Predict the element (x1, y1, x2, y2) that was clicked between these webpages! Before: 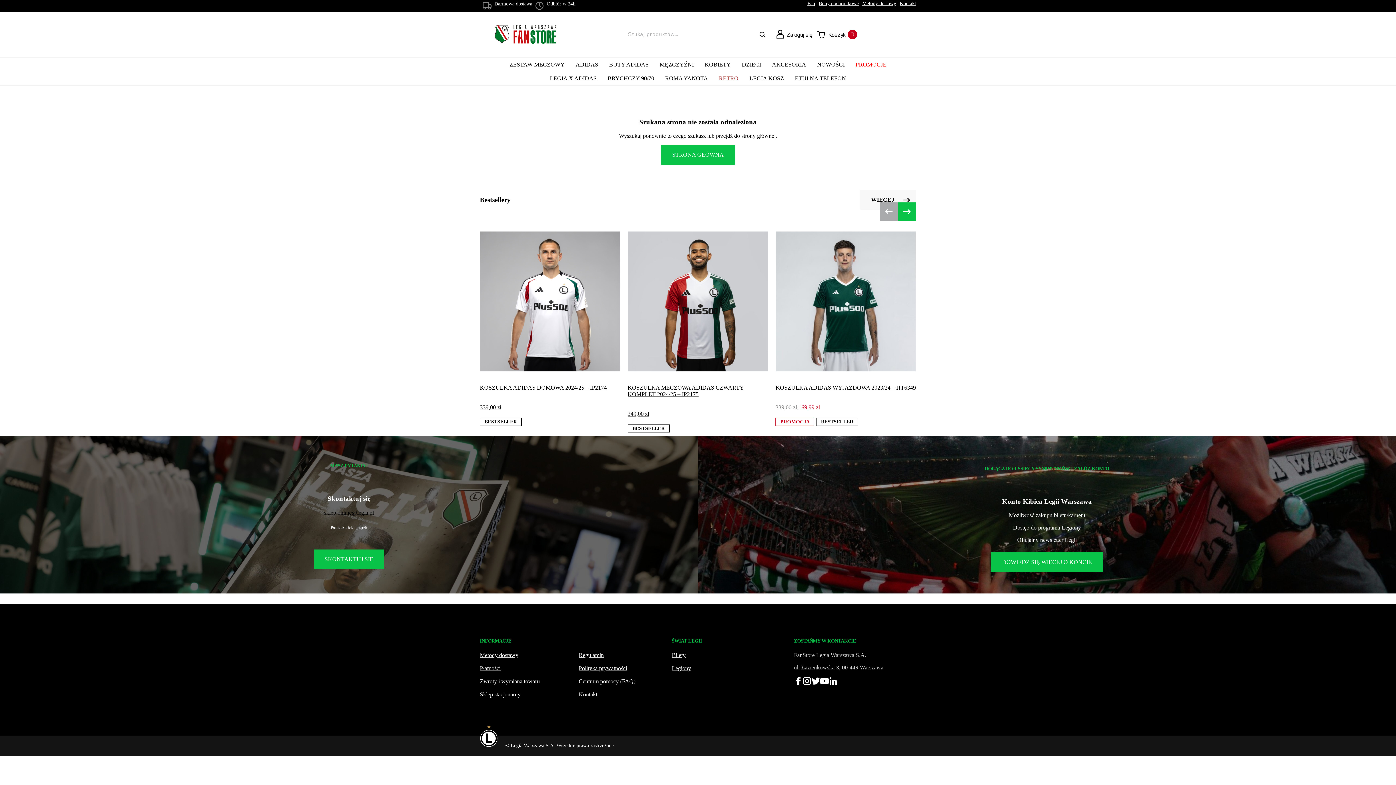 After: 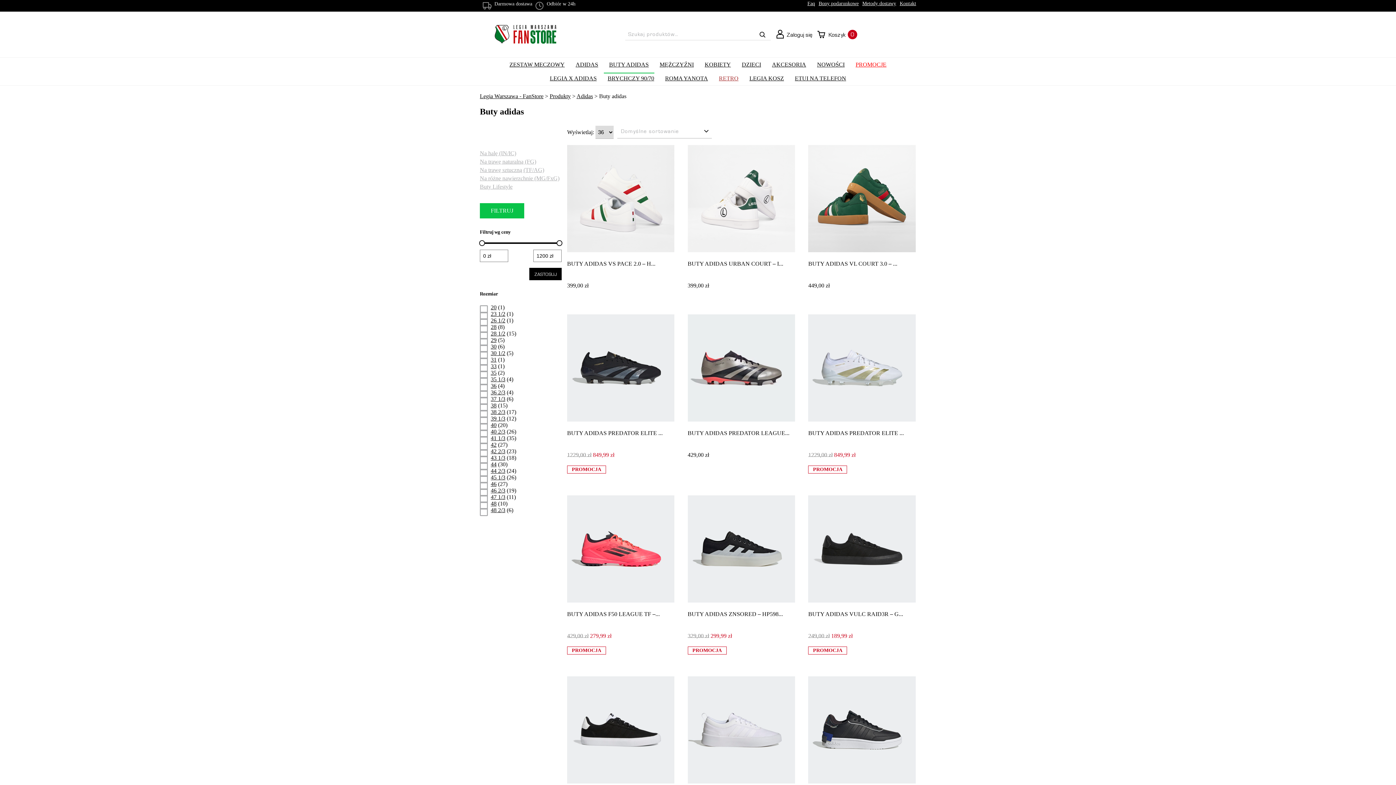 Action: label: BUTY ADIDAS bbox: (603, 56, 654, 73)